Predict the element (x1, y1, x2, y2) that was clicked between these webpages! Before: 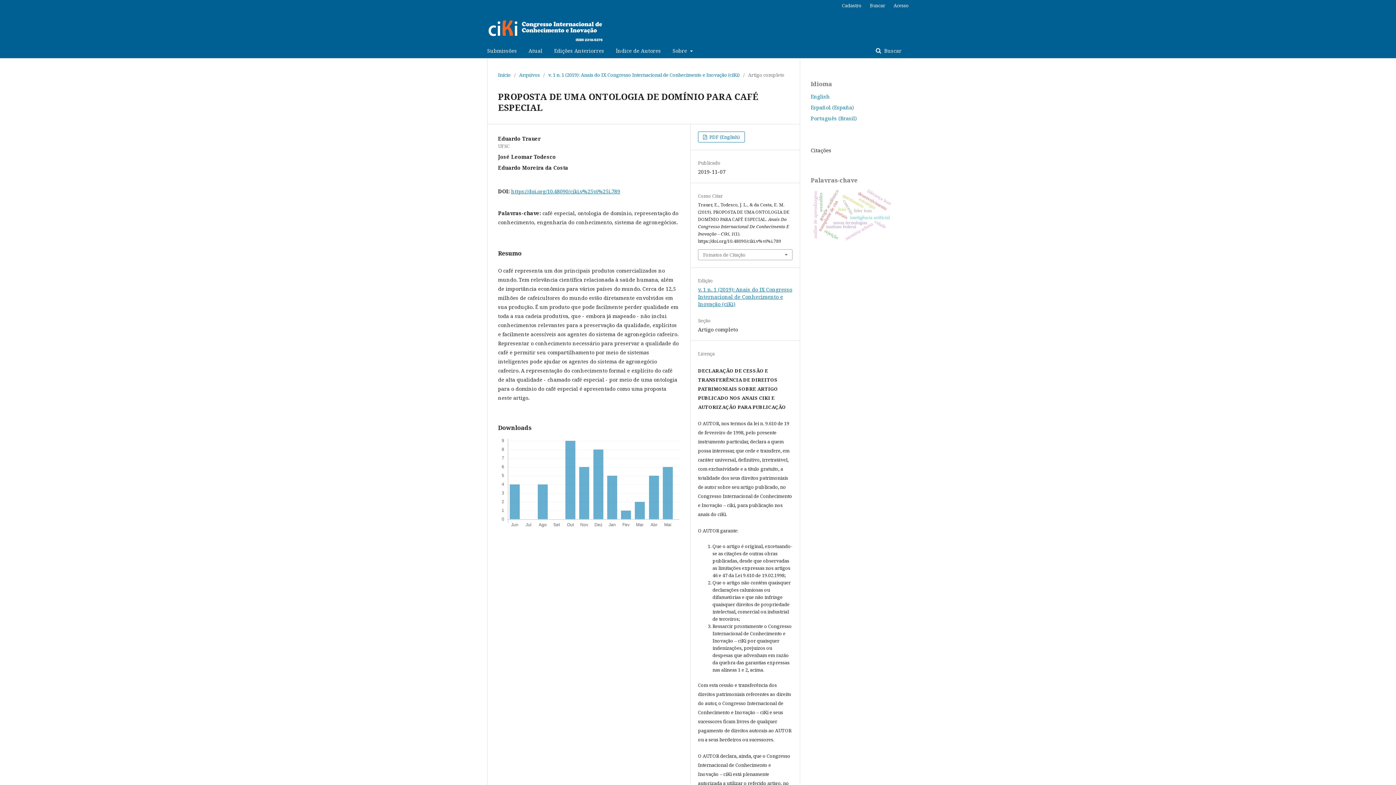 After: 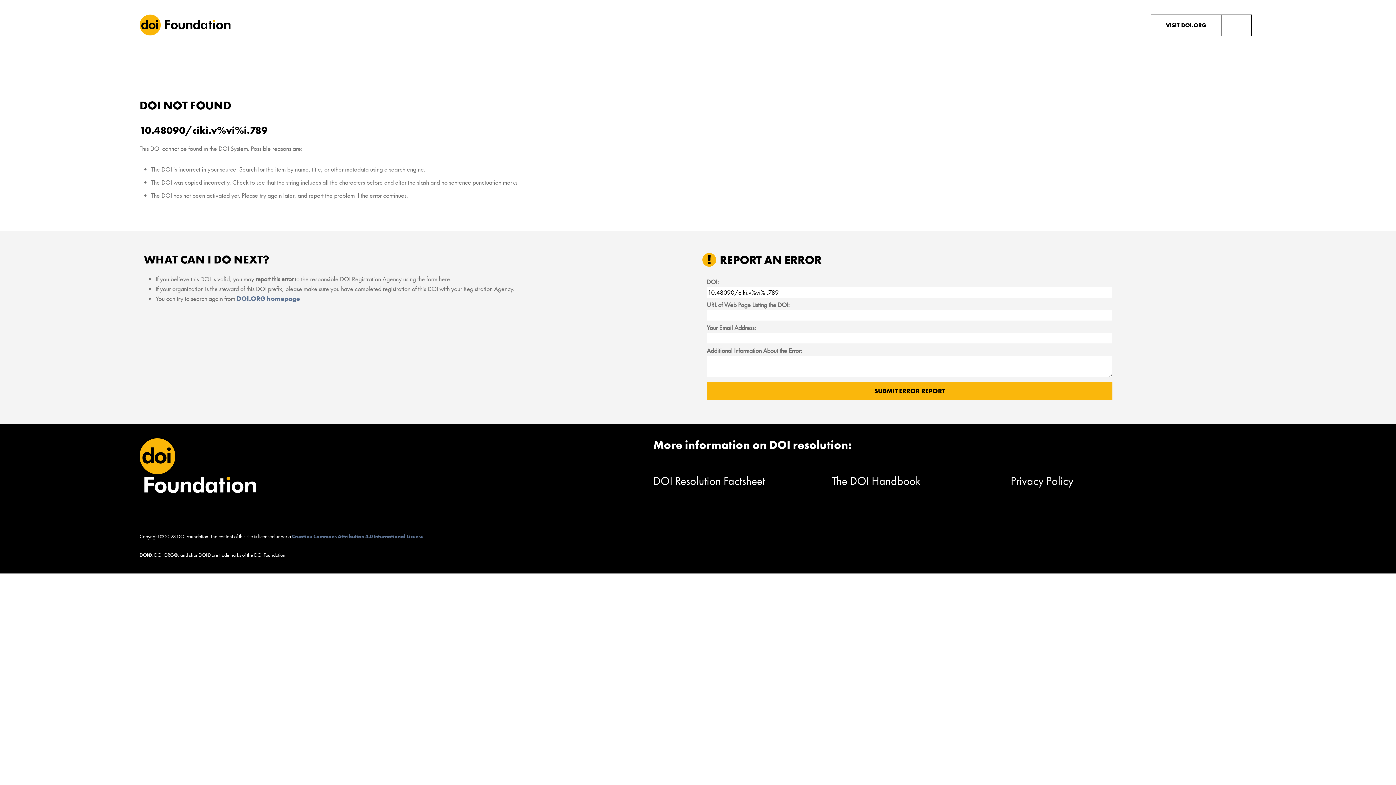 Action: bbox: (511, 188, 620, 194) label: https://doi.org/10.48090/ciki.v%25vi%25i.789